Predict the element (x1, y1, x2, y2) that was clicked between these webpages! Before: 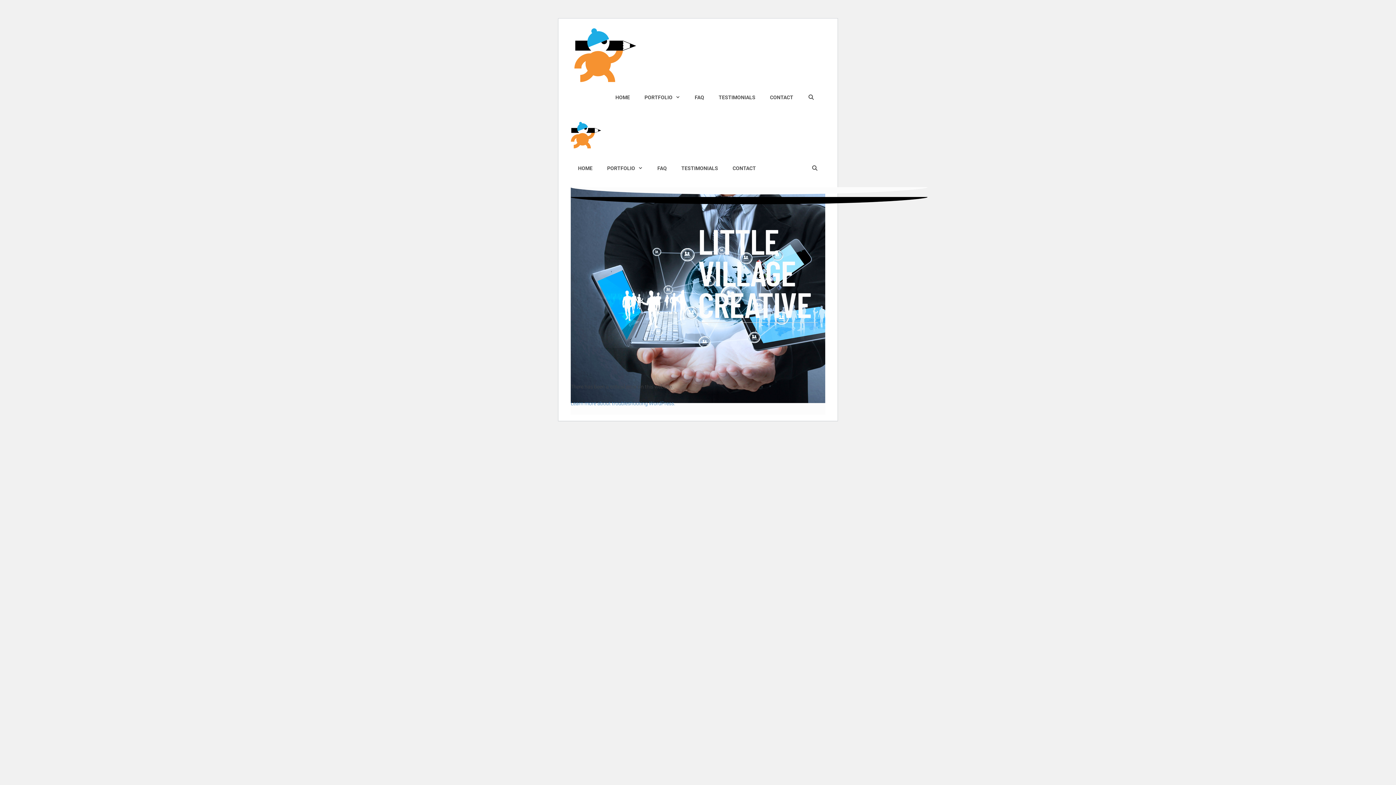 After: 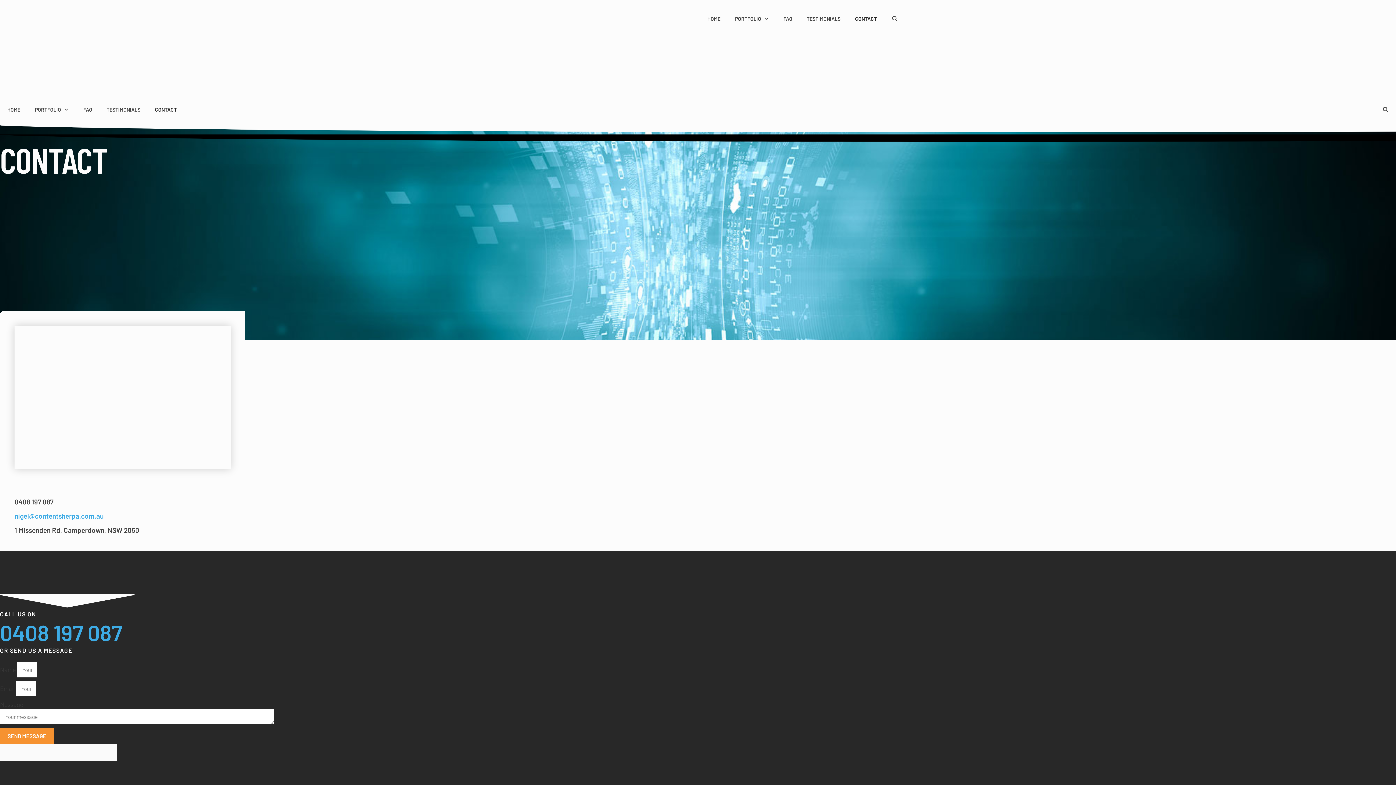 Action: label: CONTACT bbox: (725, 153, 763, 183)